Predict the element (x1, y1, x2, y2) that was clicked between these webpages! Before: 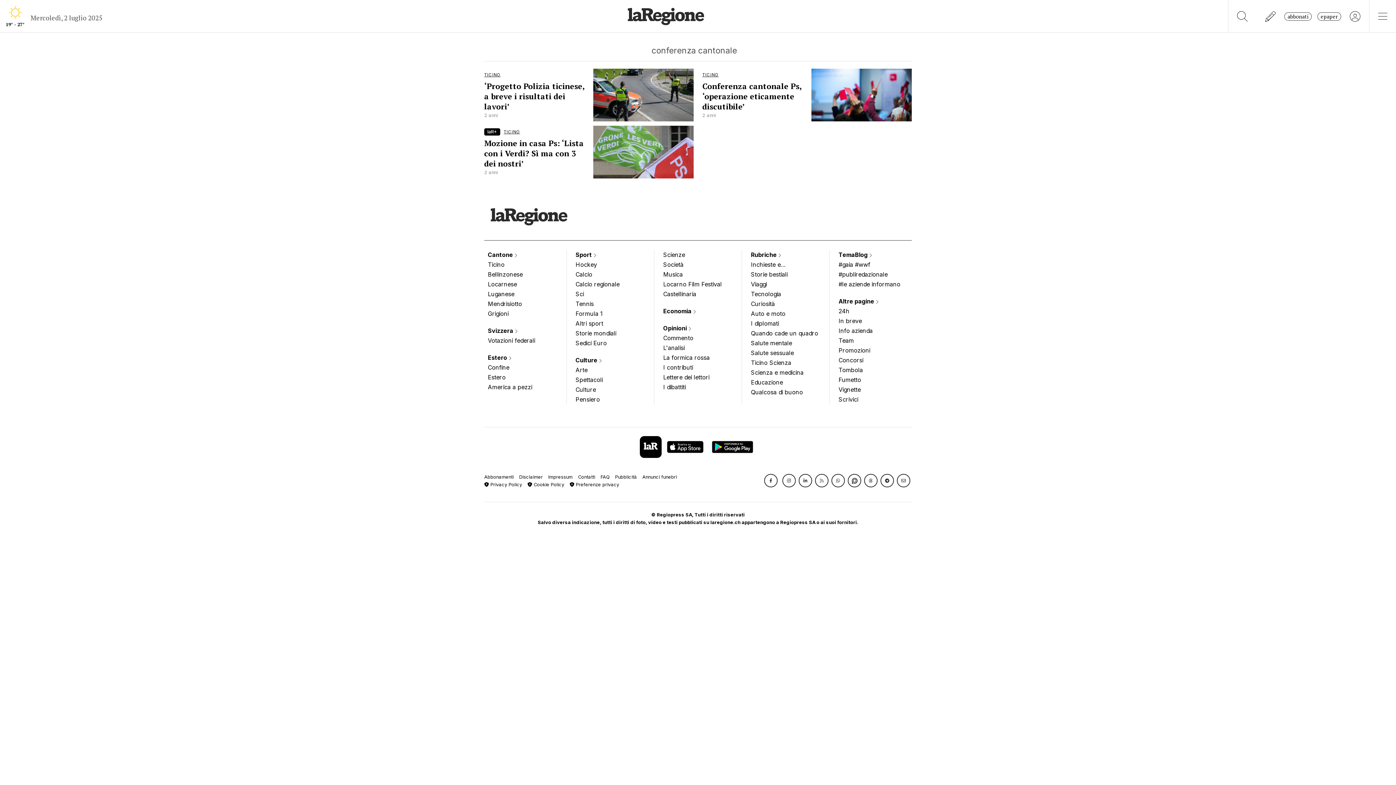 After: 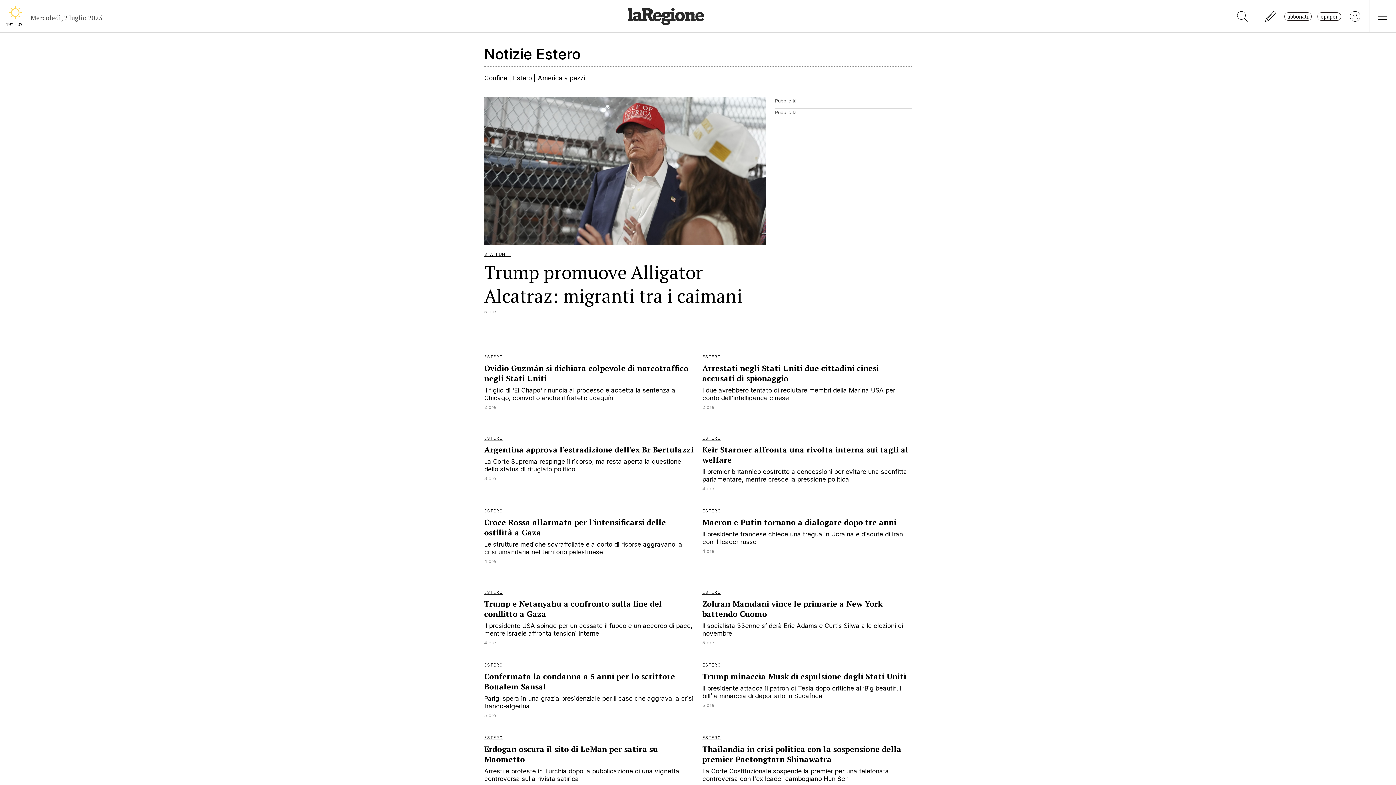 Action: label: Estero  bbox: (488, 353, 557, 362)